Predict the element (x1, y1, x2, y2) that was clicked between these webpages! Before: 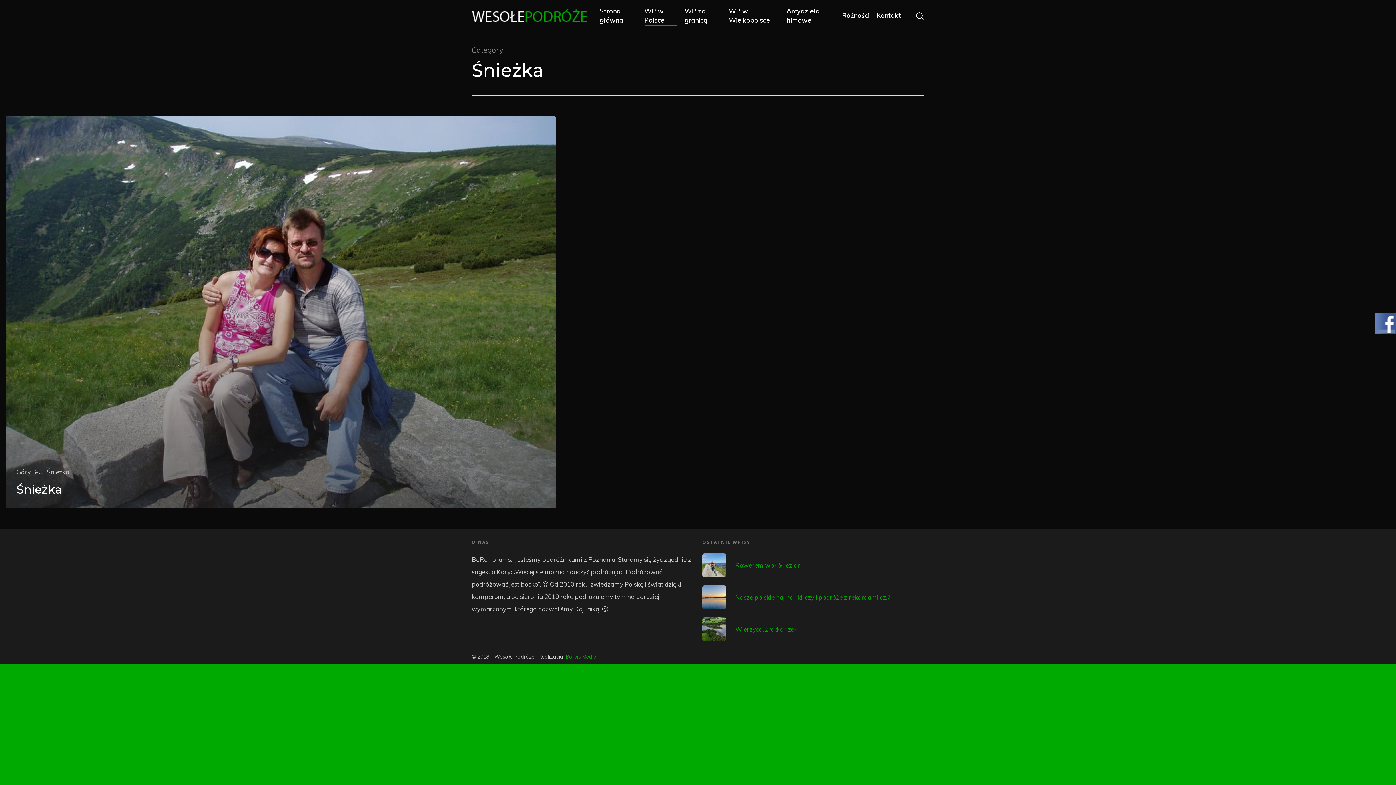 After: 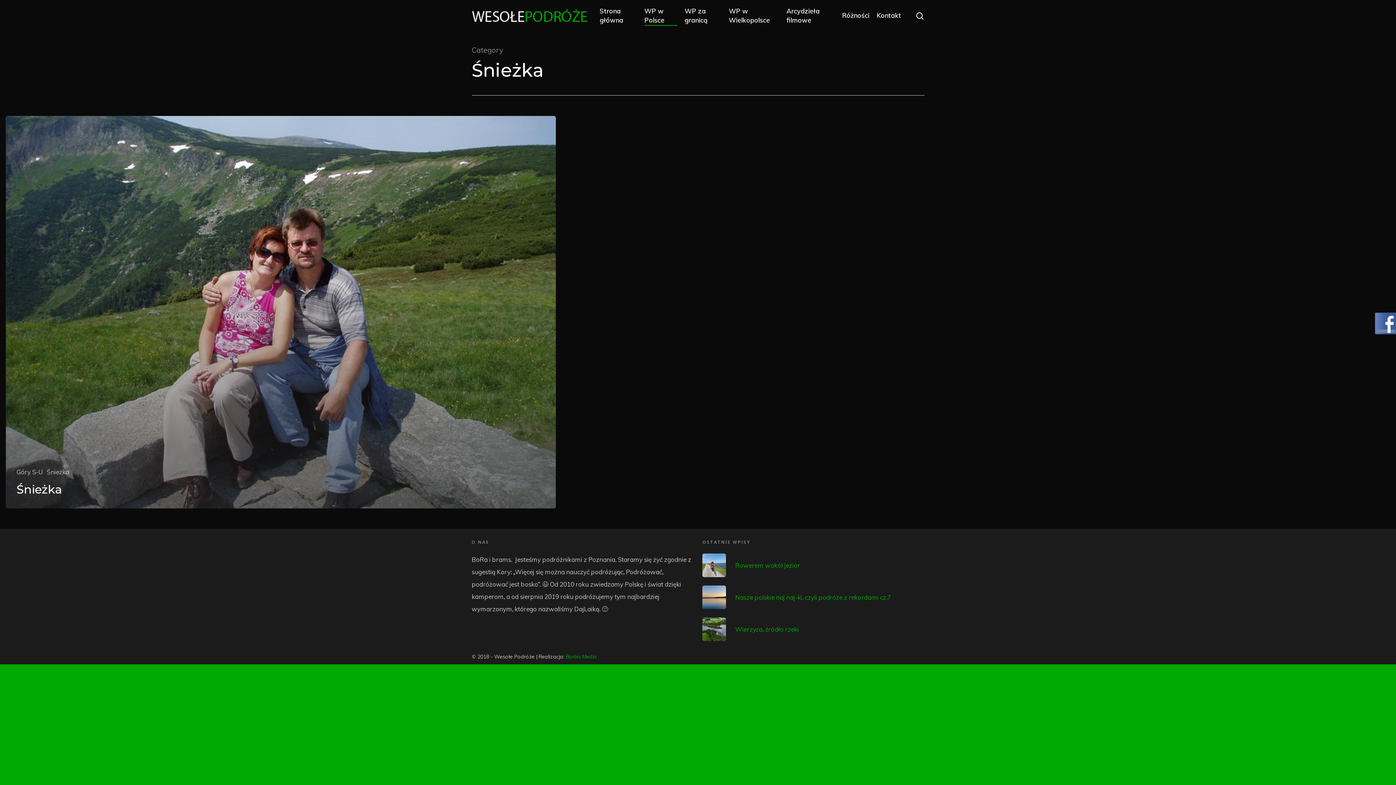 Action: bbox: (46, 466, 69, 477) label: Śnieżka